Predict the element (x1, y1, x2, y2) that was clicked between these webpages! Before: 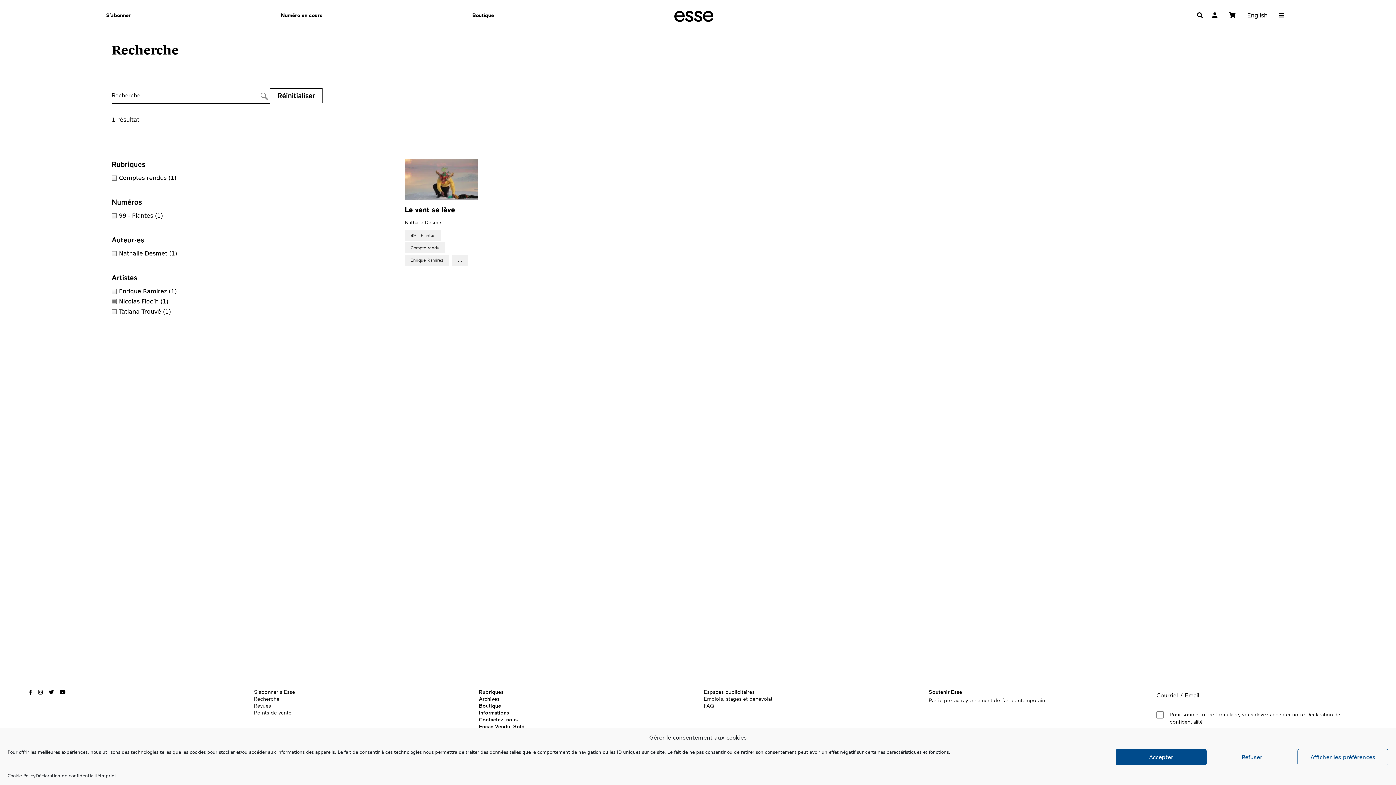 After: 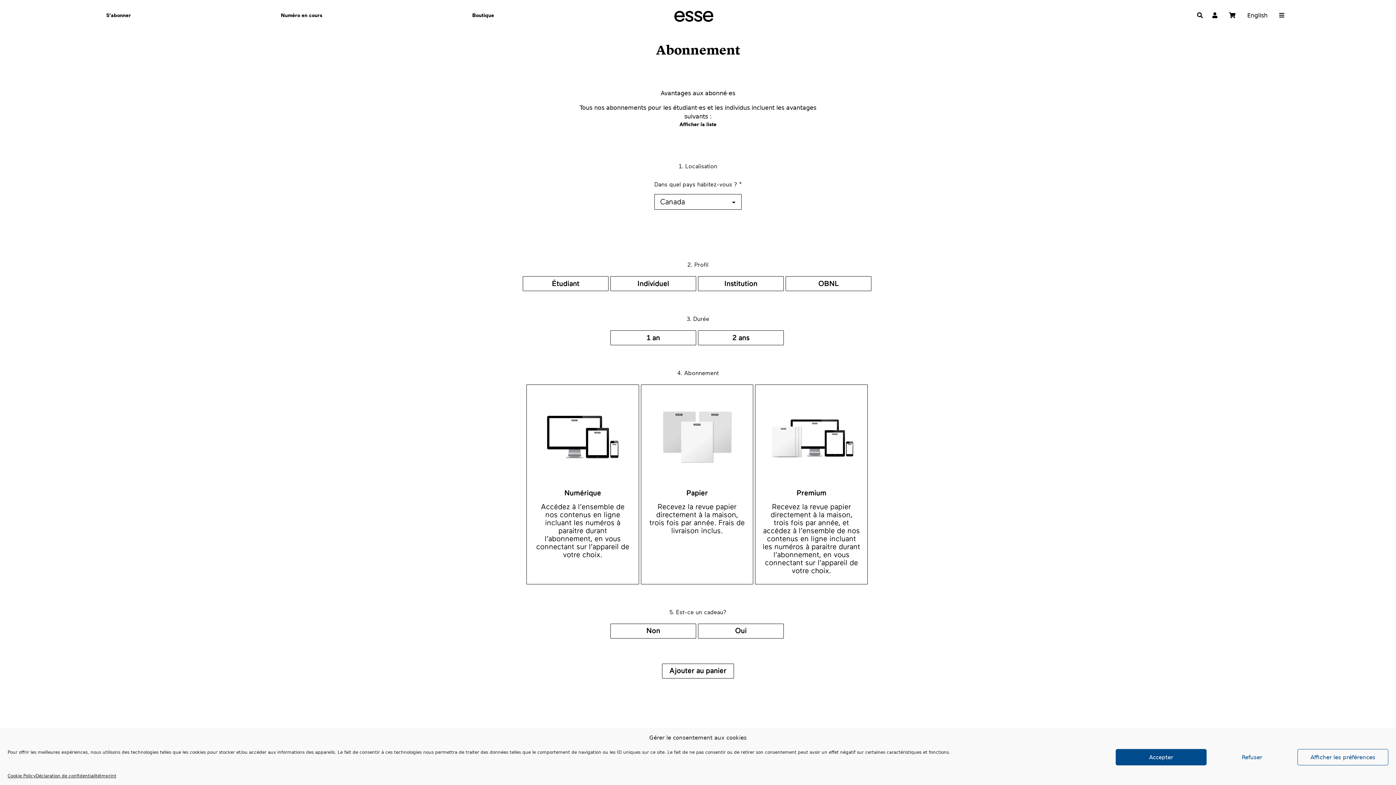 Action: bbox: (254, 690, 295, 695) label: S’abonner à Esse